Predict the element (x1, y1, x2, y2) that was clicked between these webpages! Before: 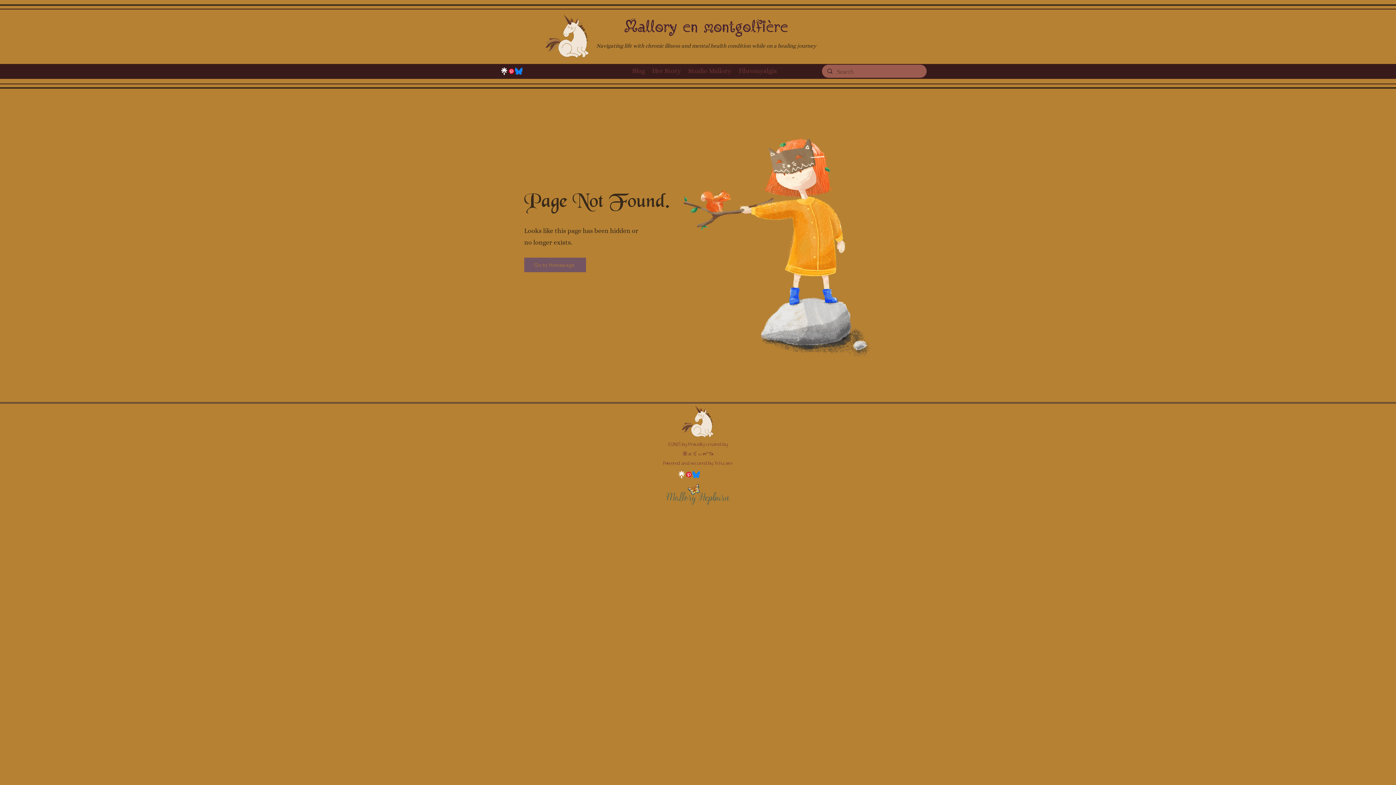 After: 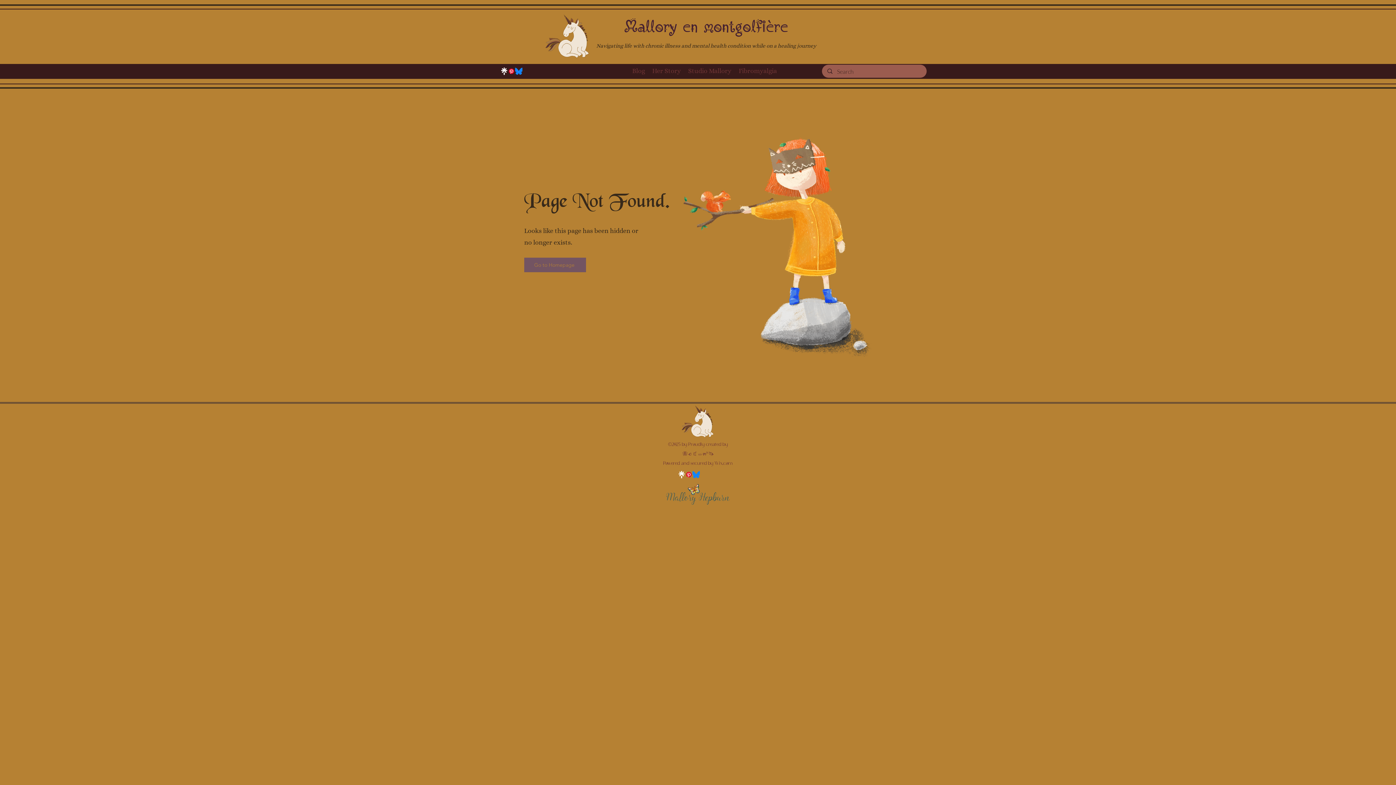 Action: label: Pinterest bbox: (685, 471, 692, 478)